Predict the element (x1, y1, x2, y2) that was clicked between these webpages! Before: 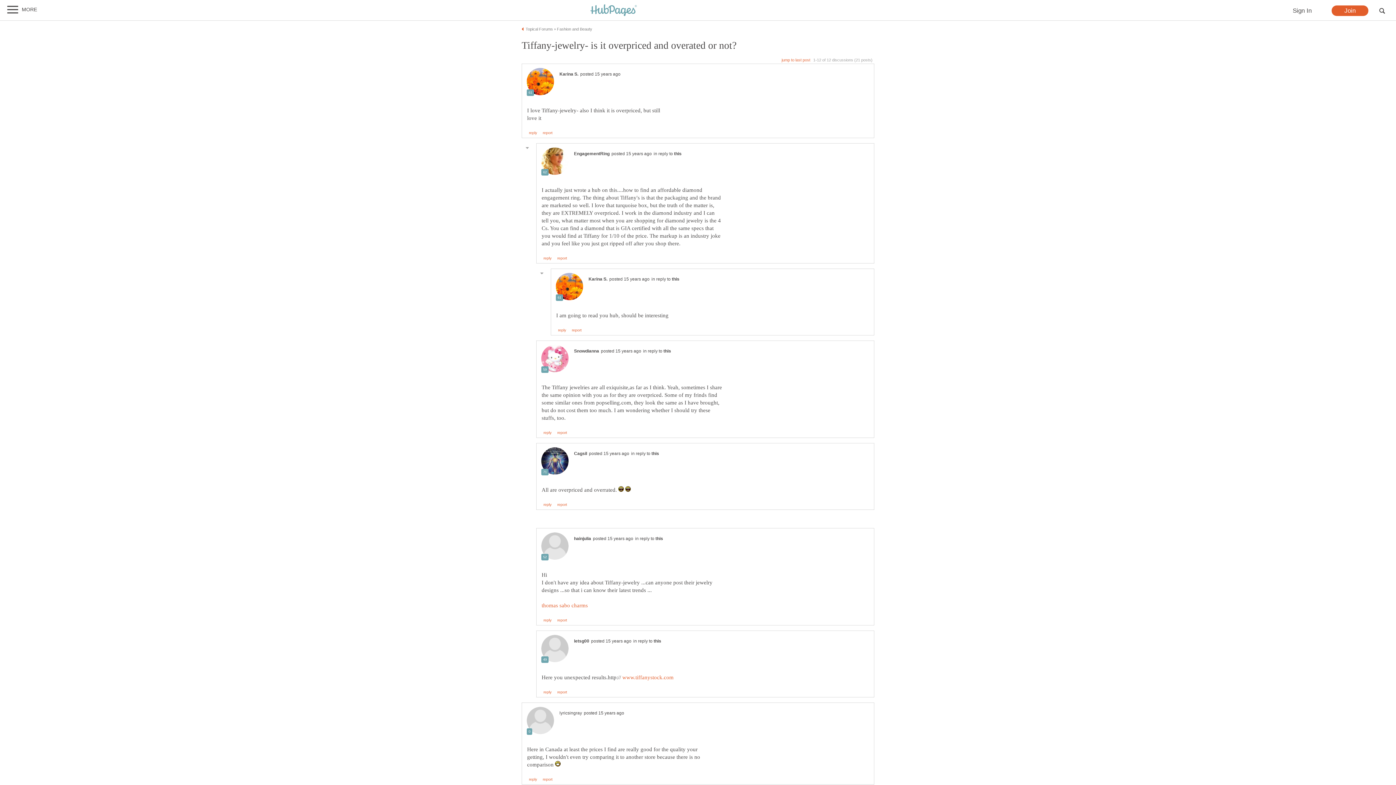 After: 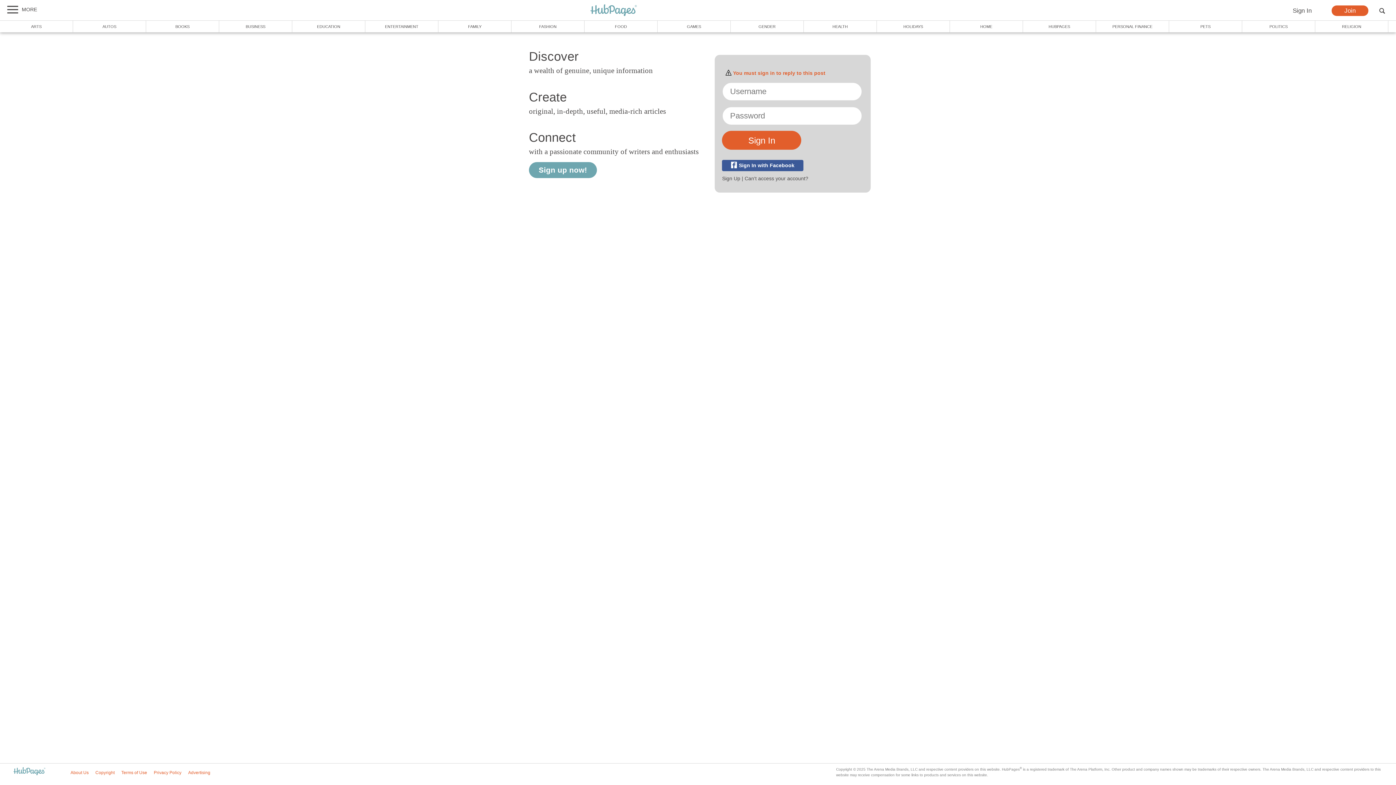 Action: label: reply bbox: (543, 503, 551, 507)